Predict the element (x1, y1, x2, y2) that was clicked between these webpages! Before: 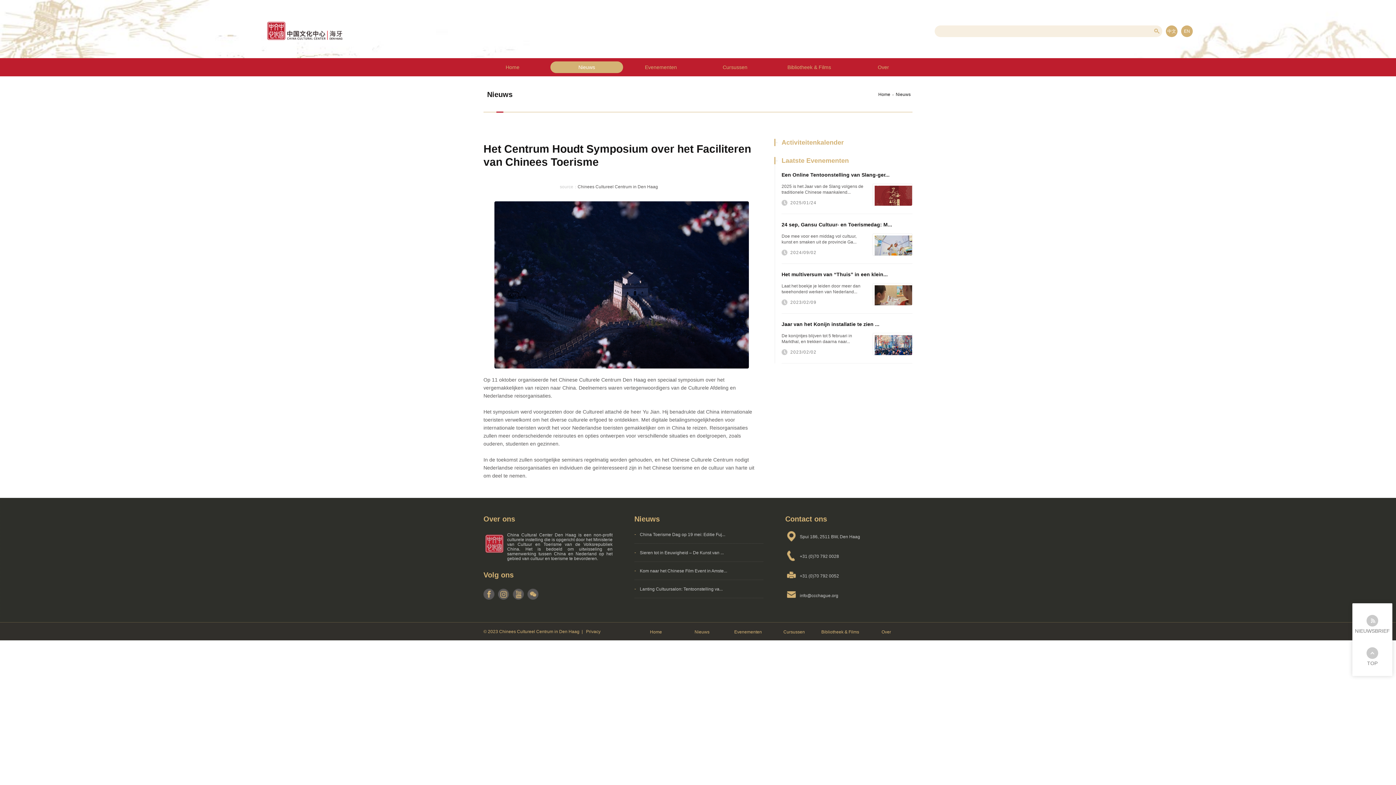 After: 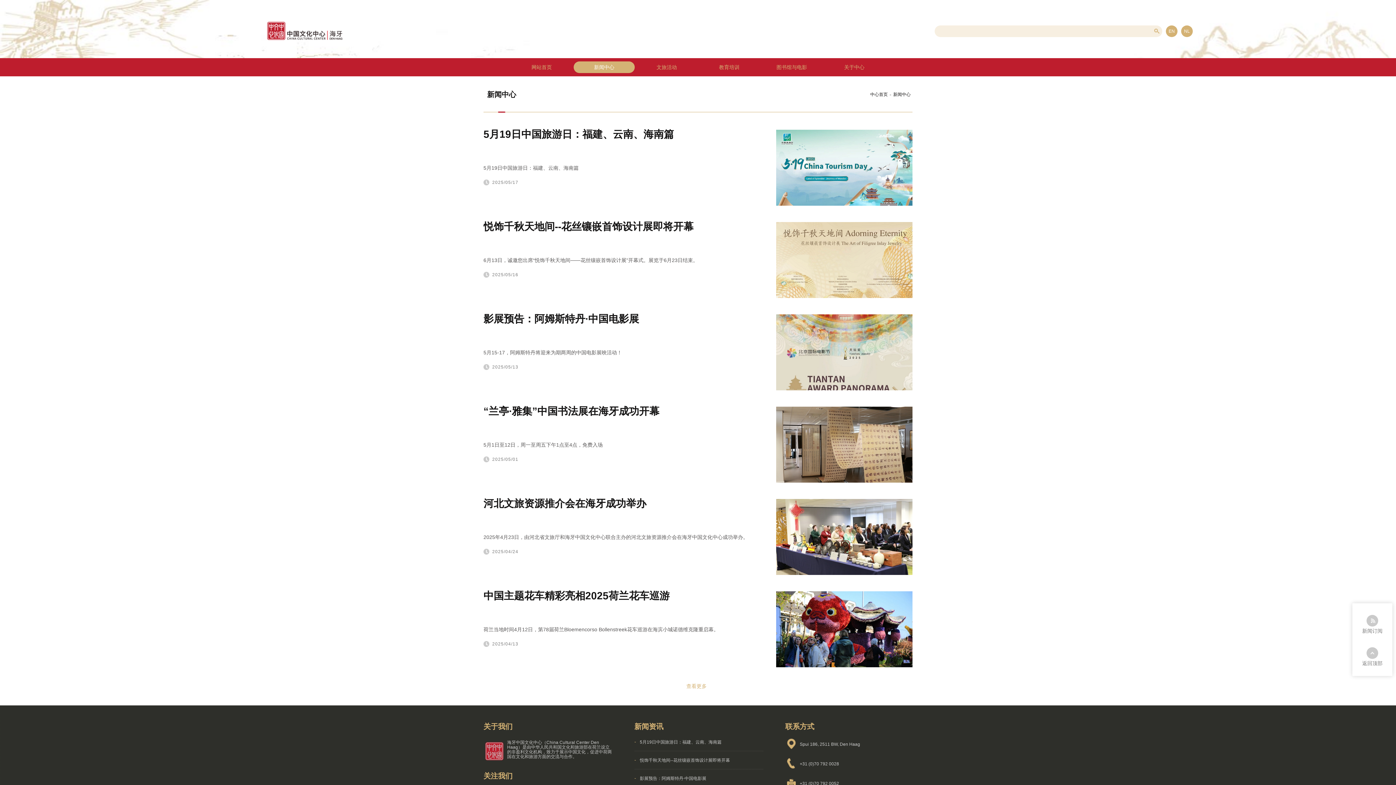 Action: label: 中文 bbox: (1166, 25, 1177, 37)